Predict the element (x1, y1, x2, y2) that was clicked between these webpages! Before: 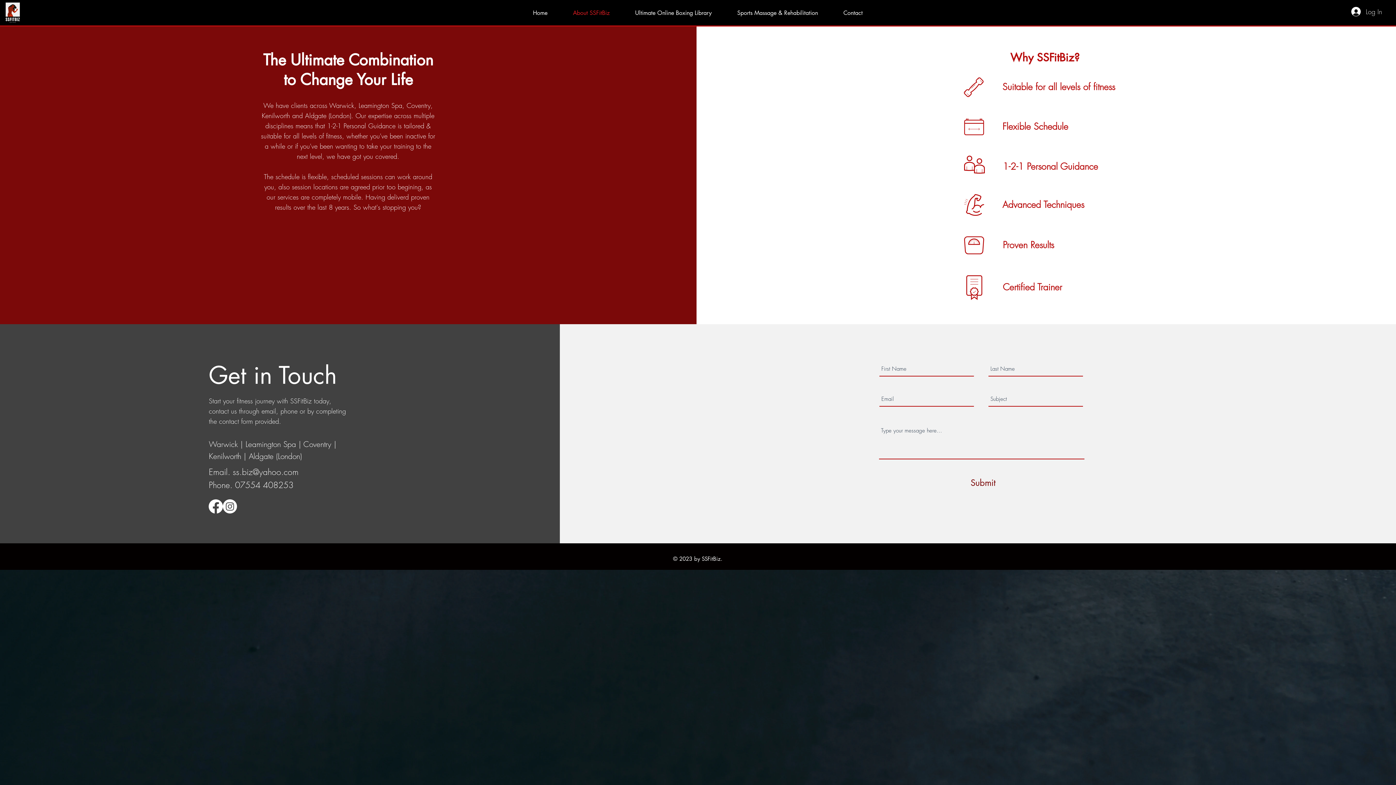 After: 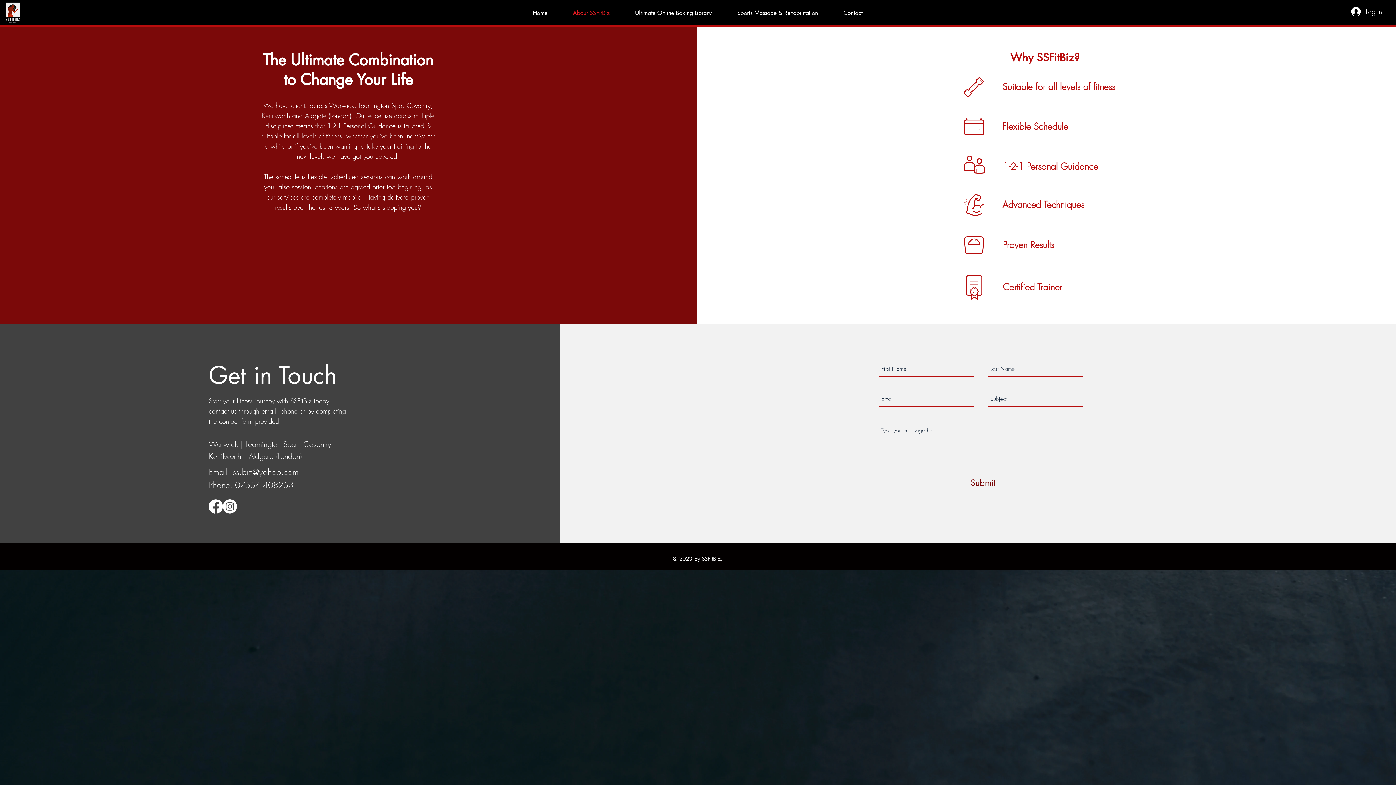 Action: bbox: (830, 2, 875, 22) label: Contact